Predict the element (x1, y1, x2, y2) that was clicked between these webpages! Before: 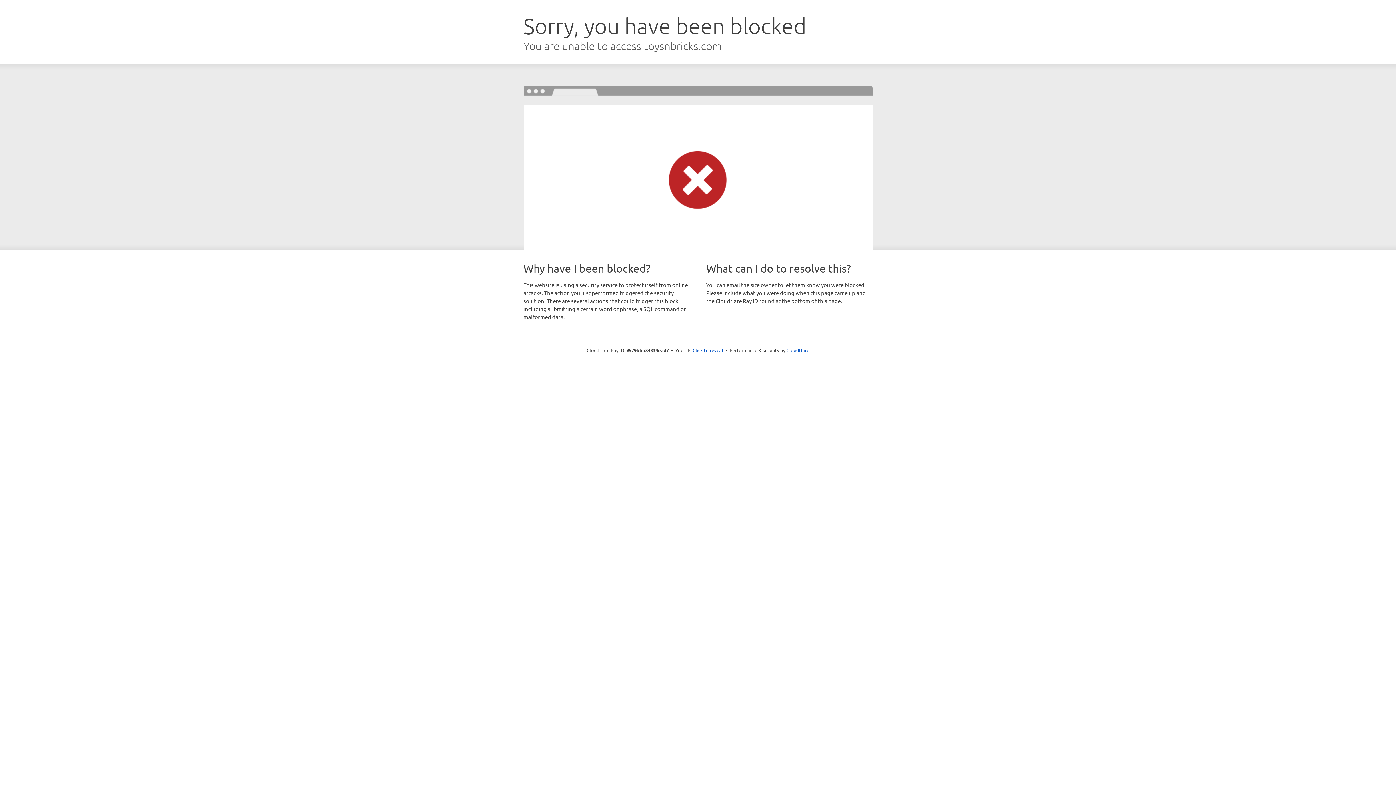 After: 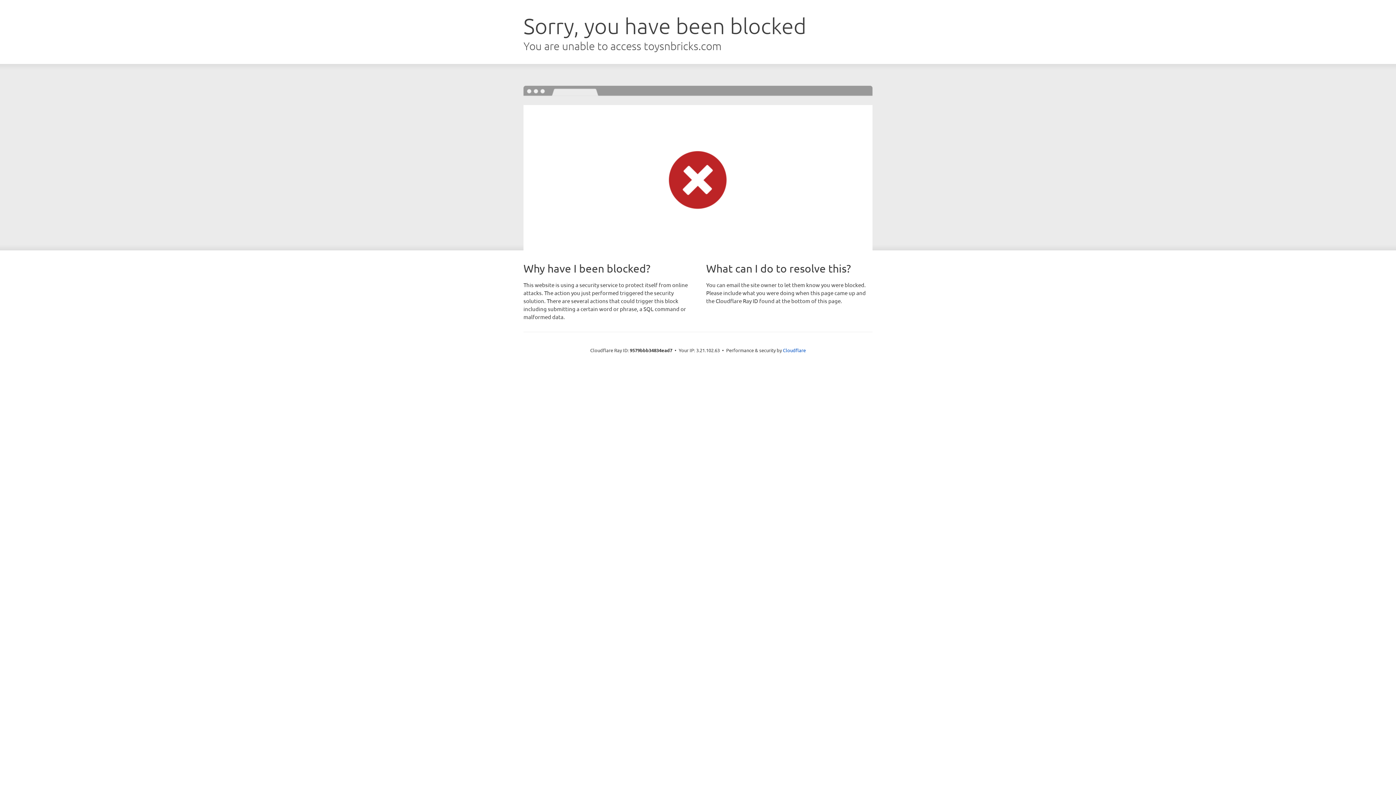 Action: label: Click to reveal bbox: (692, 346, 723, 353)